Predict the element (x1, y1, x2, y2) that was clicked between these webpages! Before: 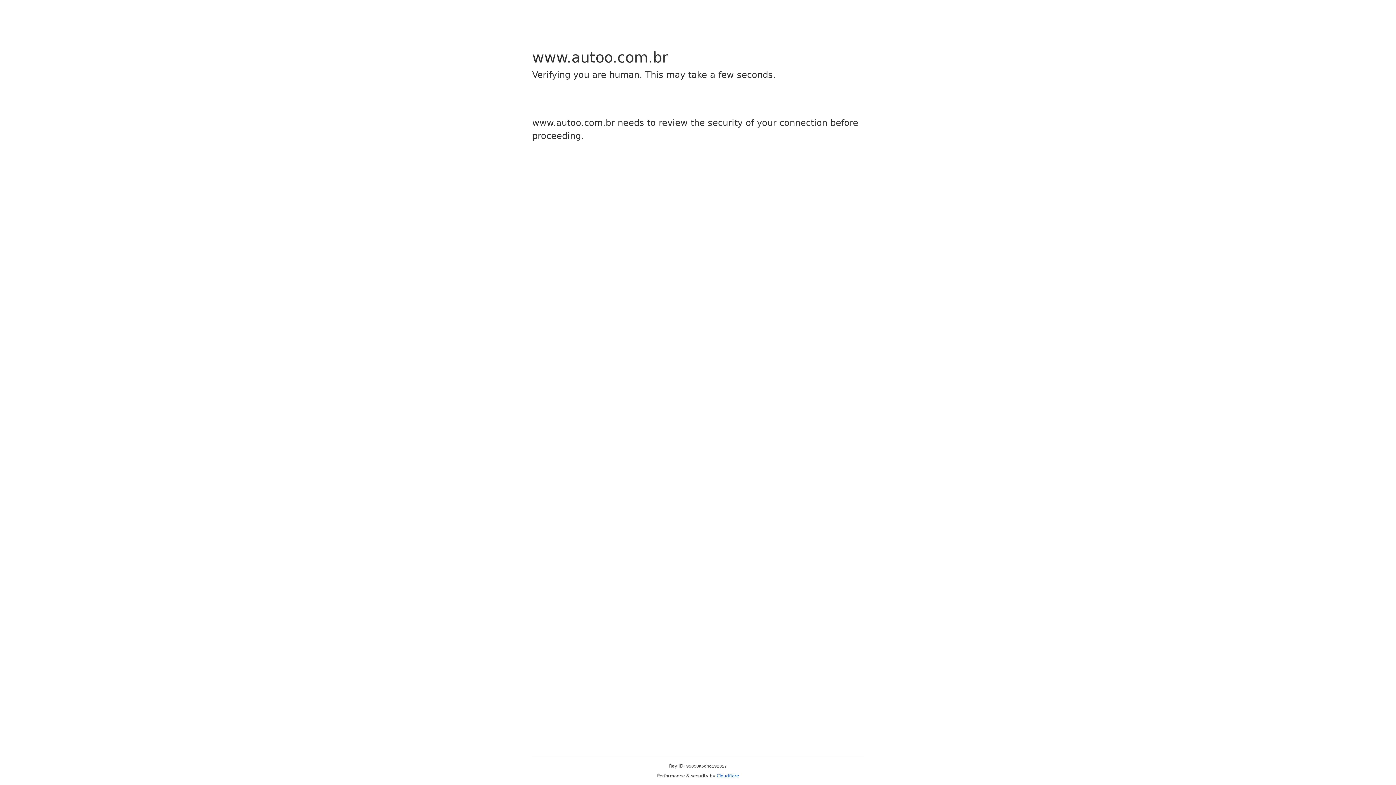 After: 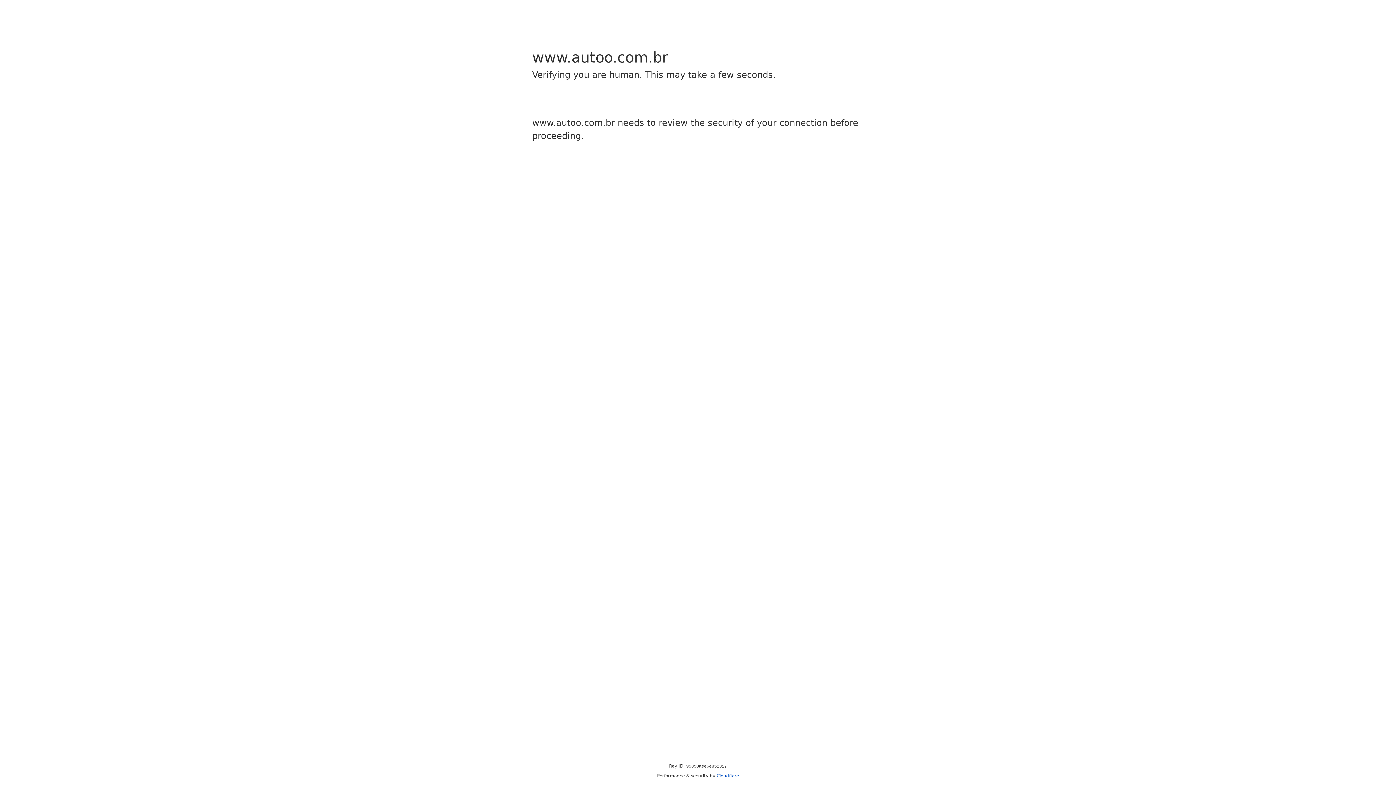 Action: label: Cloudflare bbox: (716, 773, 739, 778)